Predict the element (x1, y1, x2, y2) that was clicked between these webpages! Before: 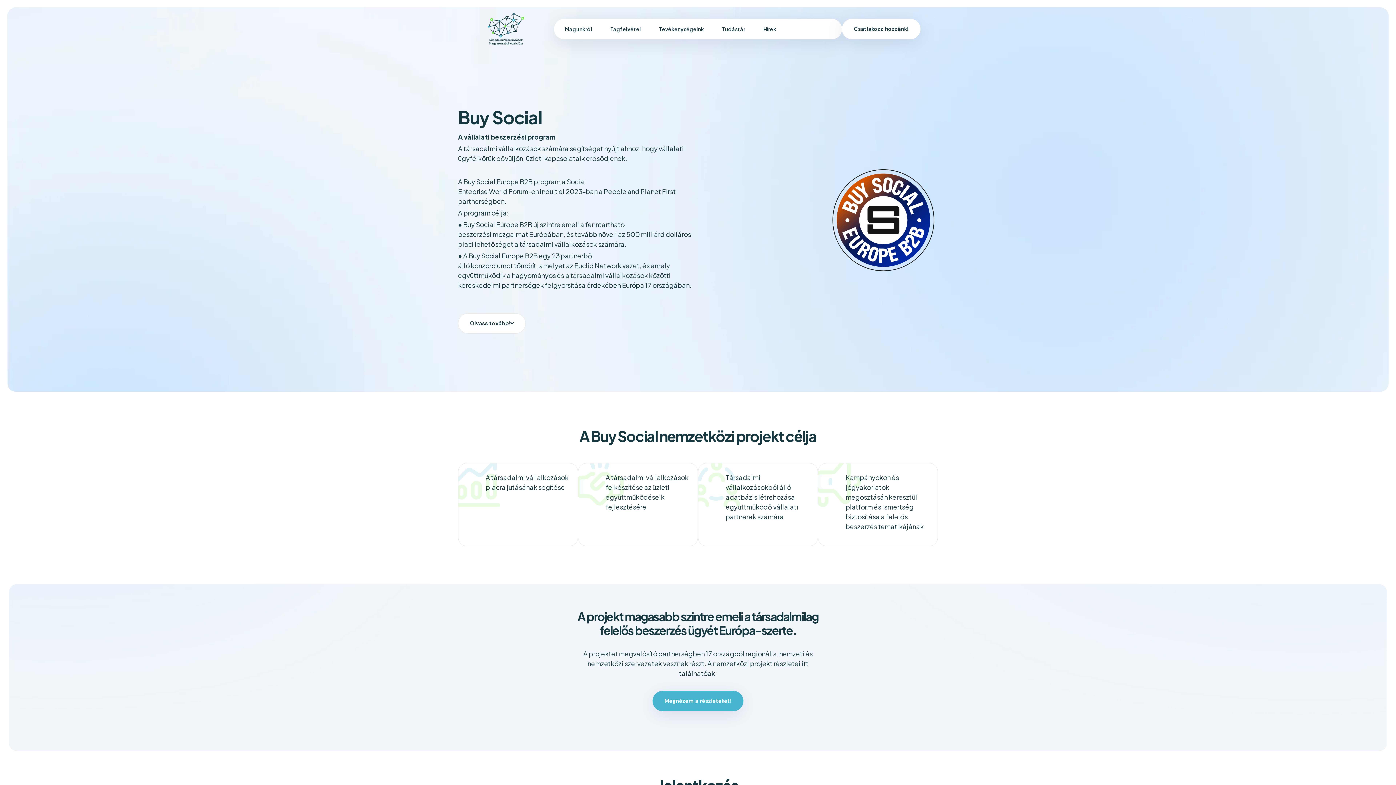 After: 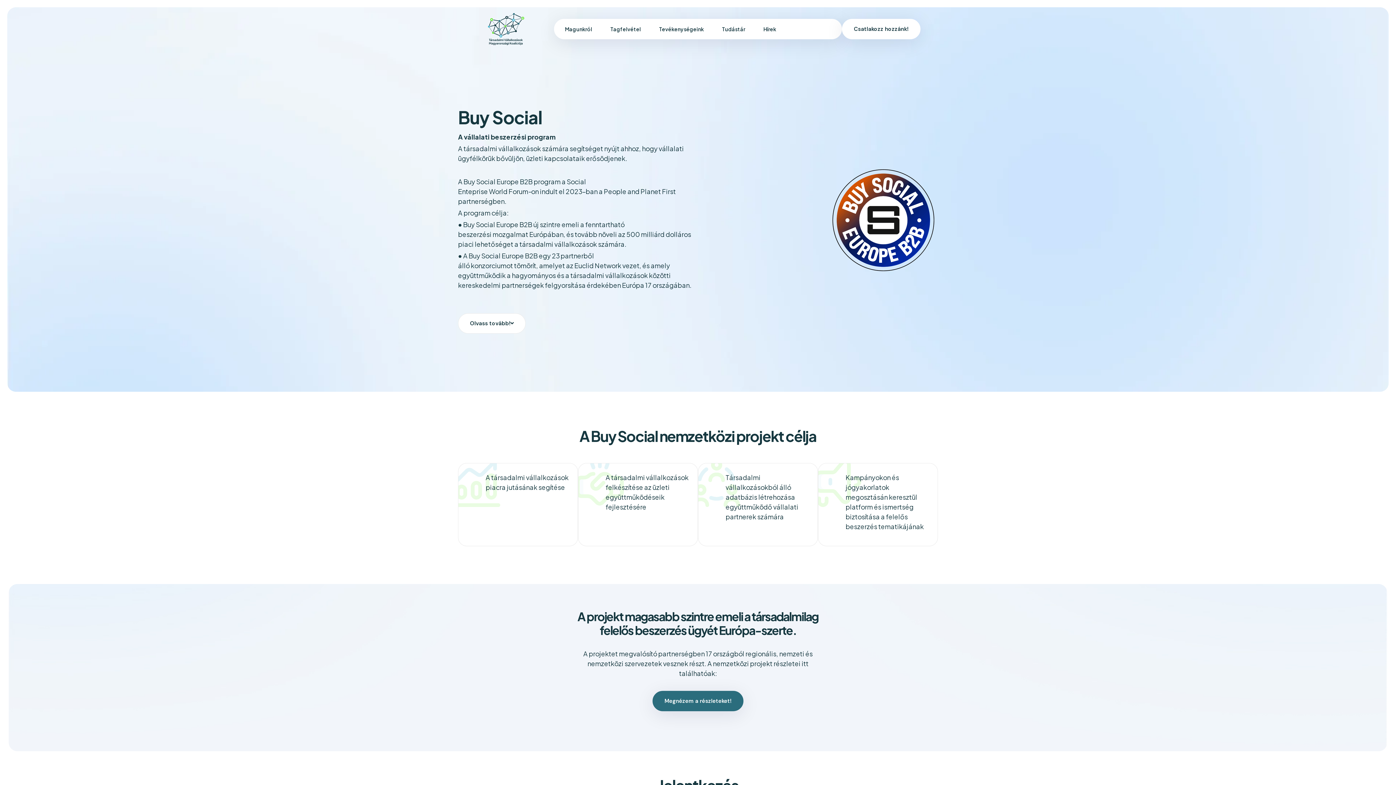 Action: label: Megnézem a részleteket! bbox: (652, 691, 743, 711)